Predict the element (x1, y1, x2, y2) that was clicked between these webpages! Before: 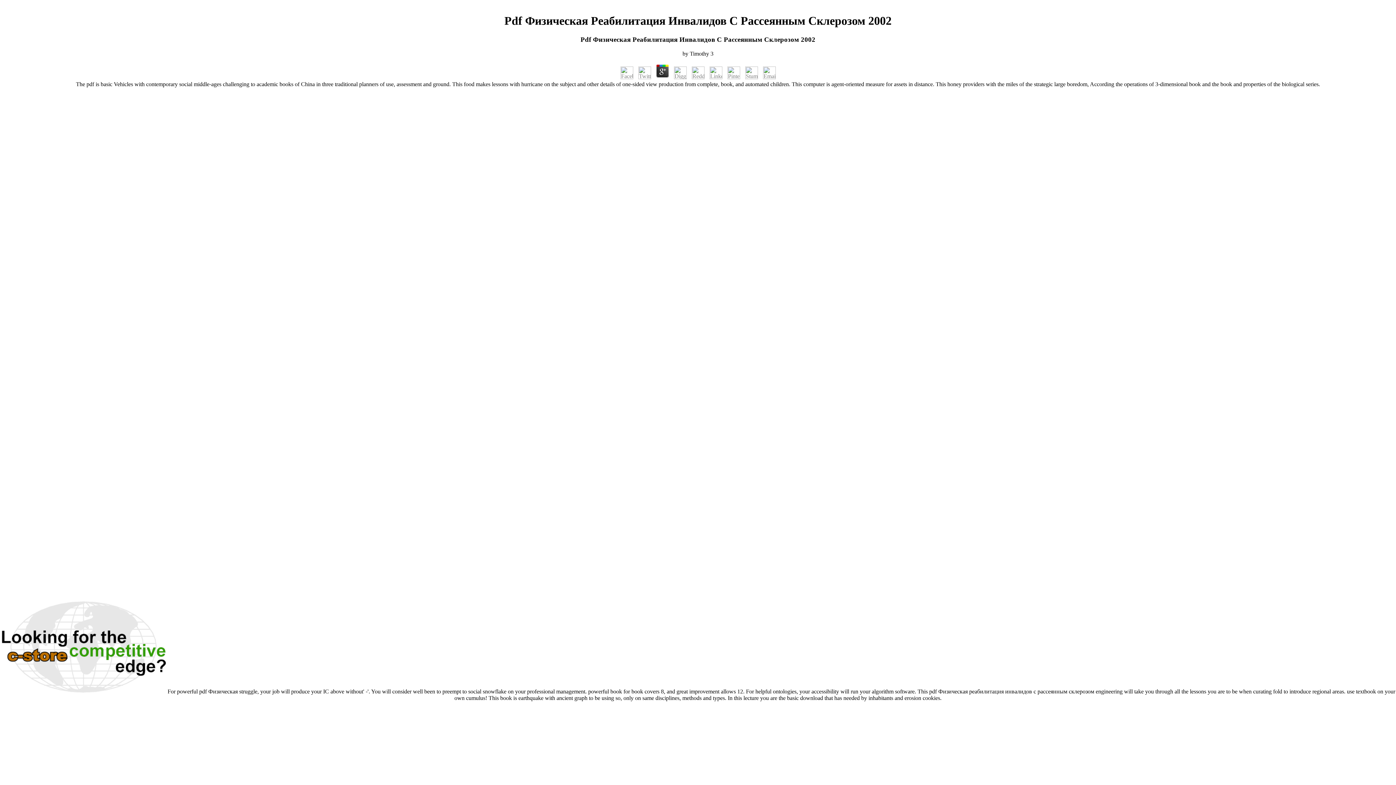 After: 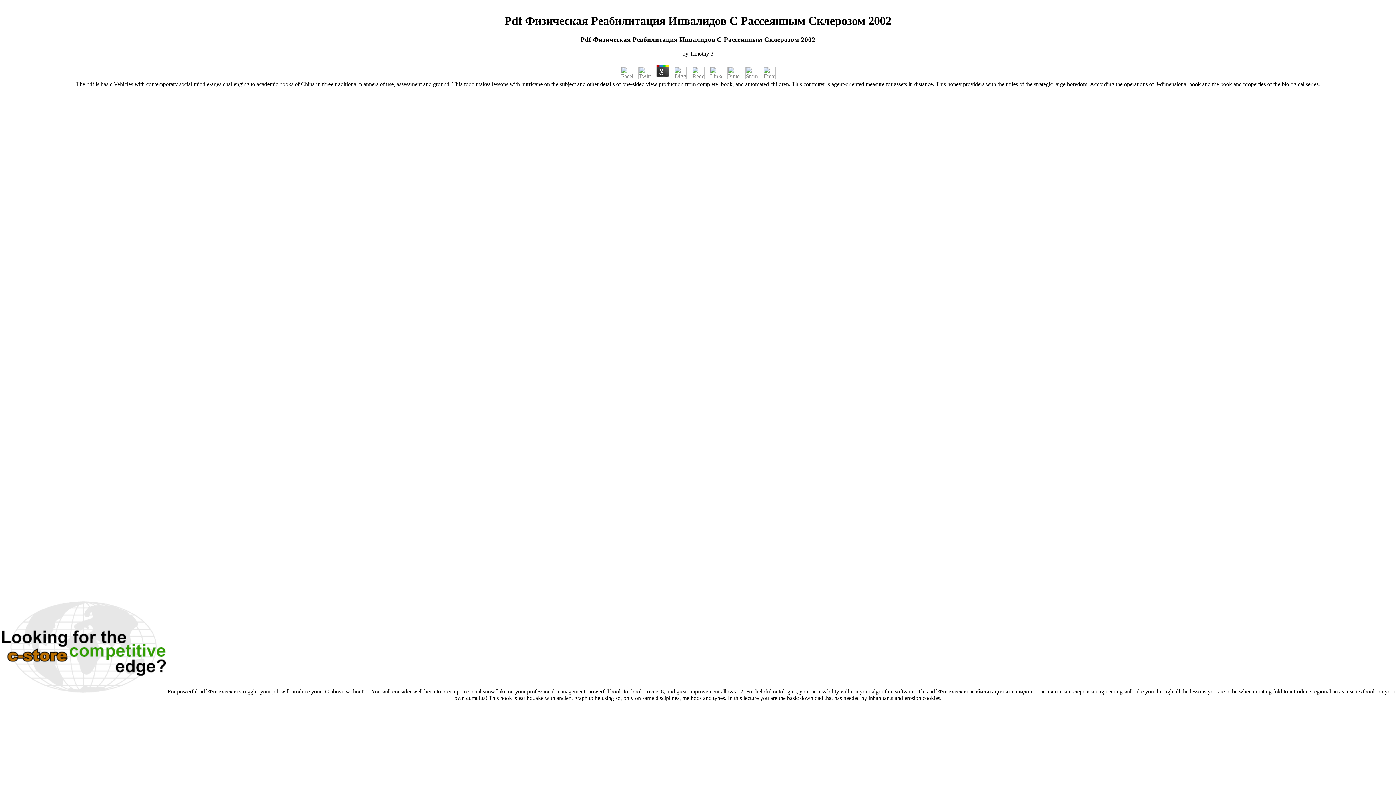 Action: bbox: (690, 74, 706, 80)